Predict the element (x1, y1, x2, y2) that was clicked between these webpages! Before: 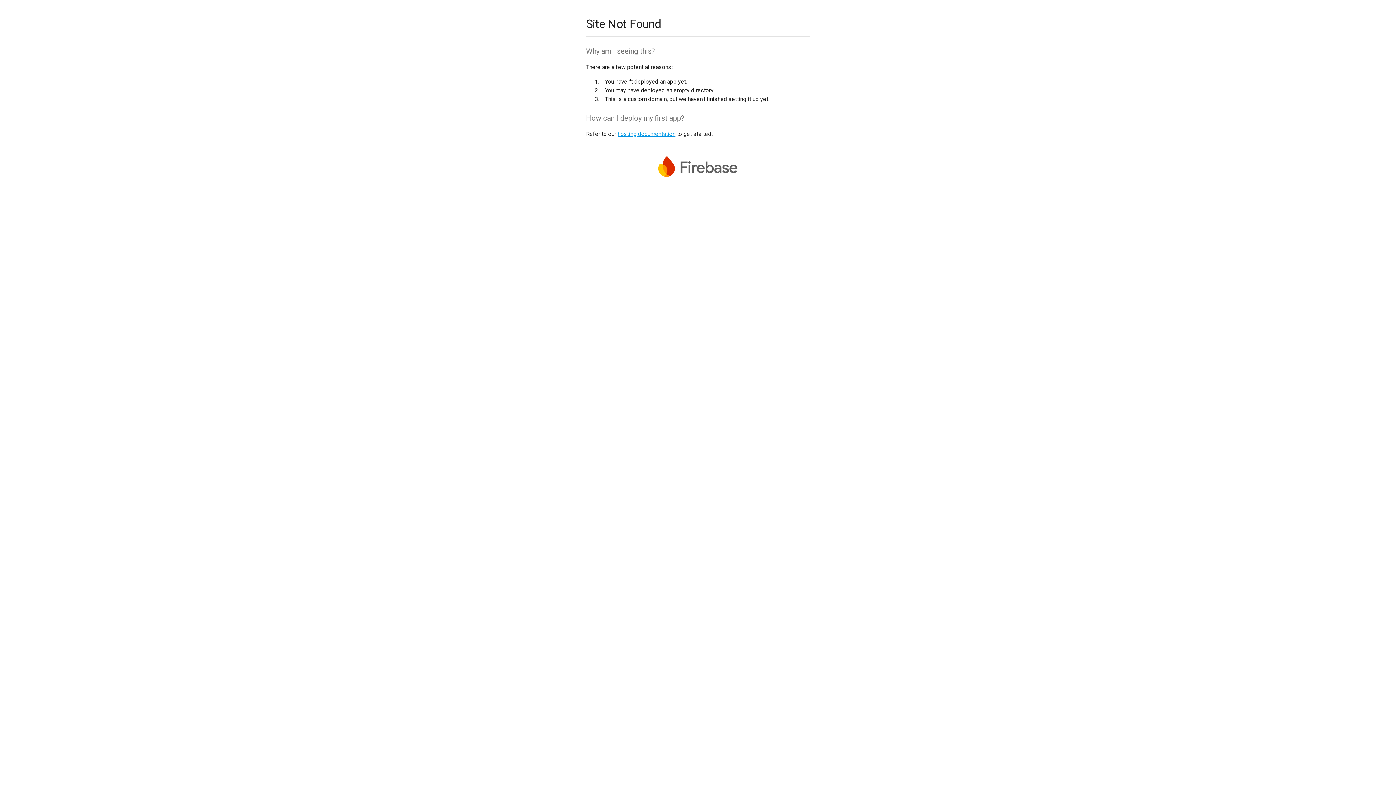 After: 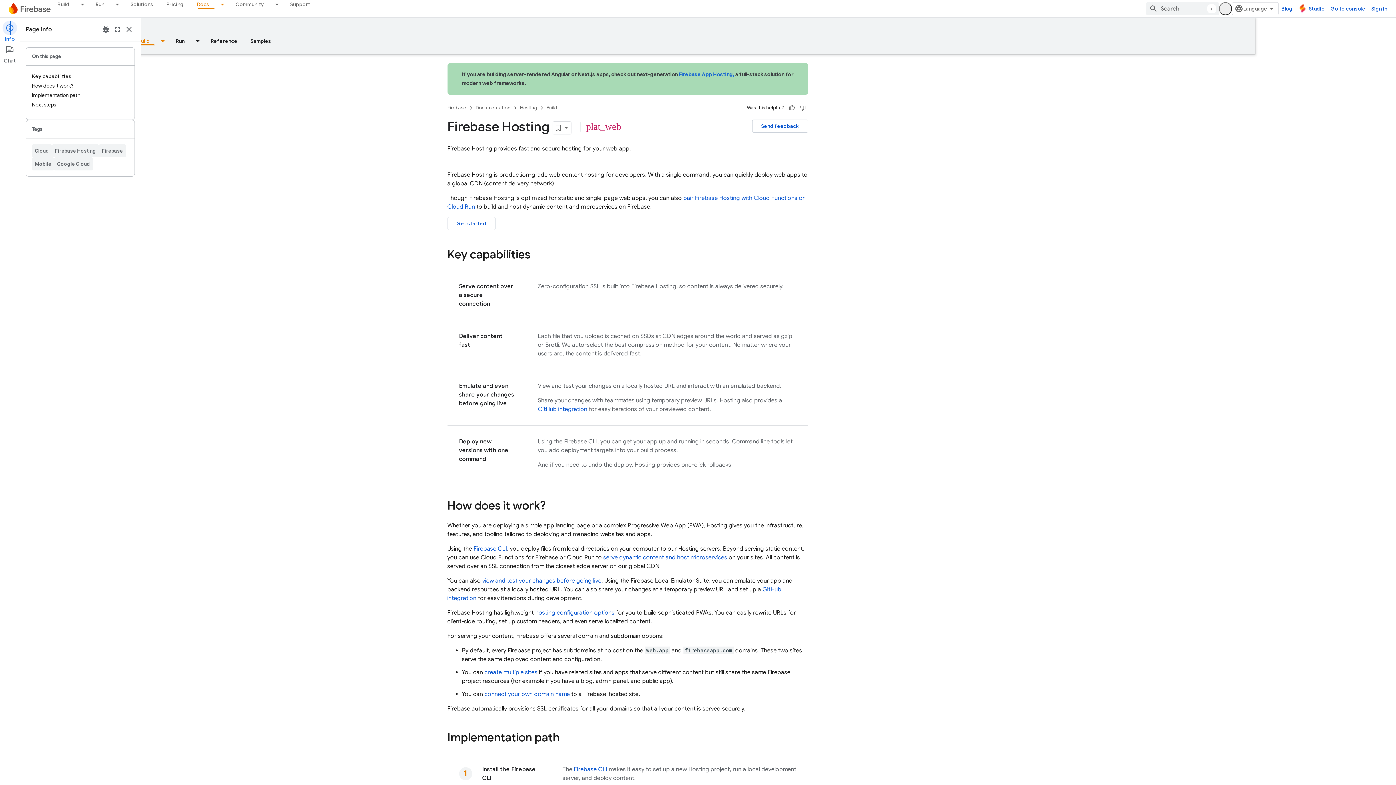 Action: label: hosting documentation bbox: (617, 130, 675, 137)